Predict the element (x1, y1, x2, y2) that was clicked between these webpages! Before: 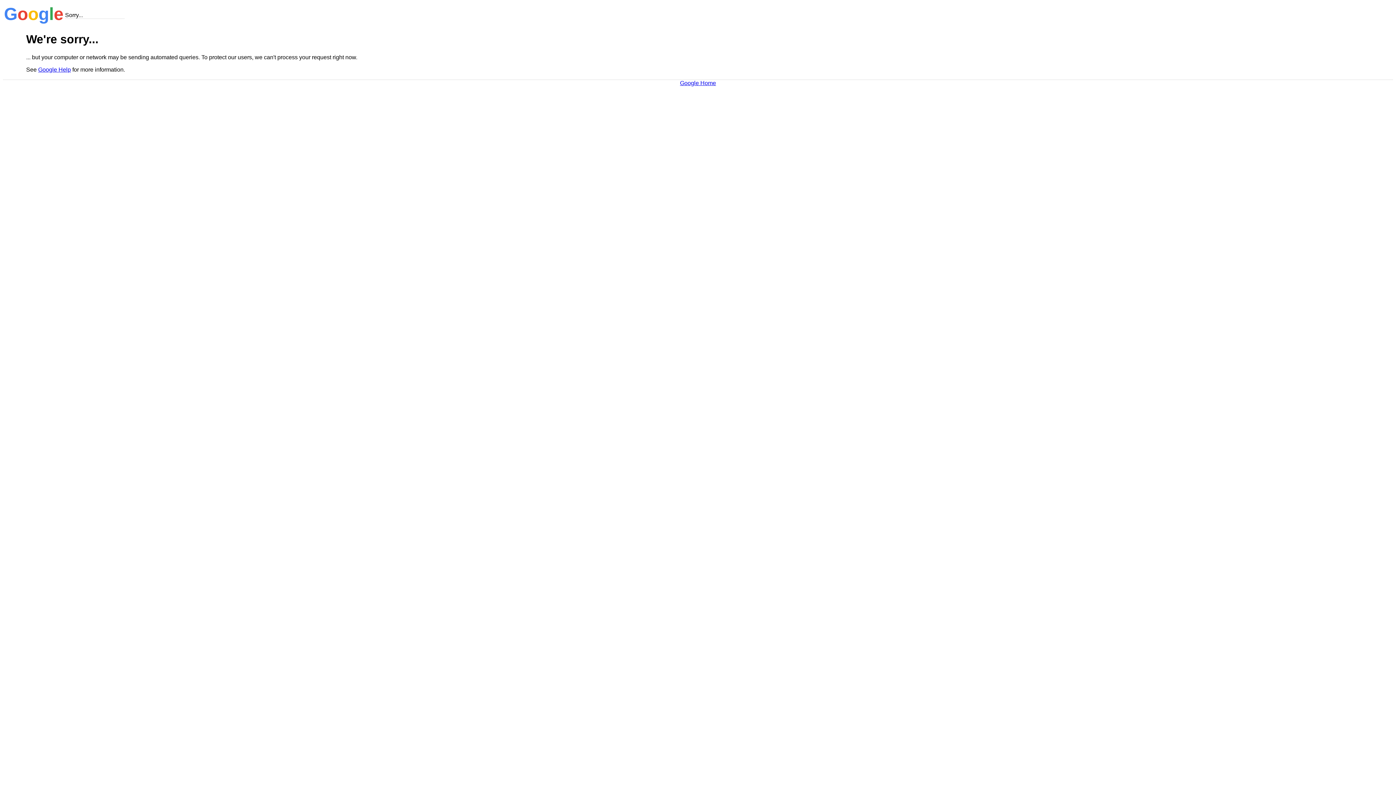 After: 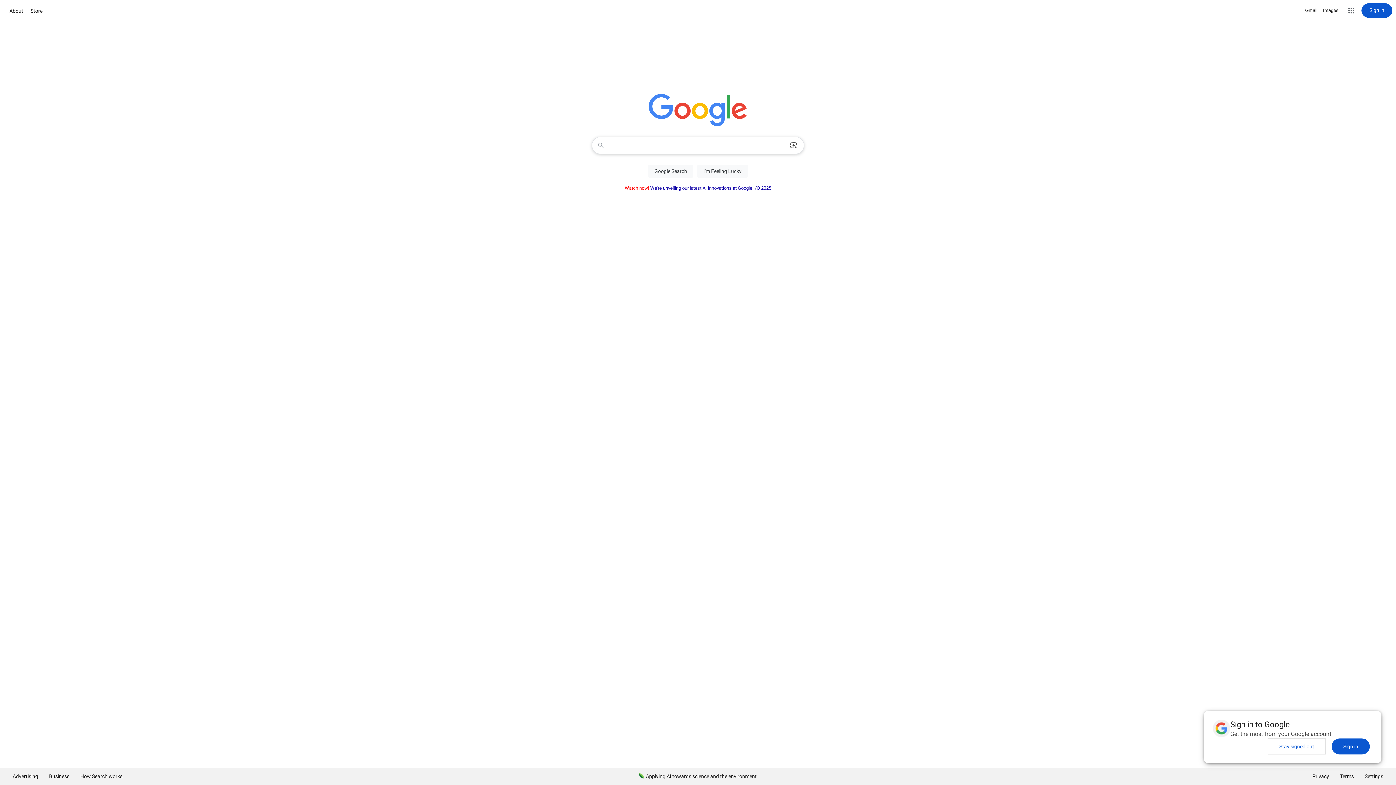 Action: label: Google Home bbox: (680, 79, 716, 86)